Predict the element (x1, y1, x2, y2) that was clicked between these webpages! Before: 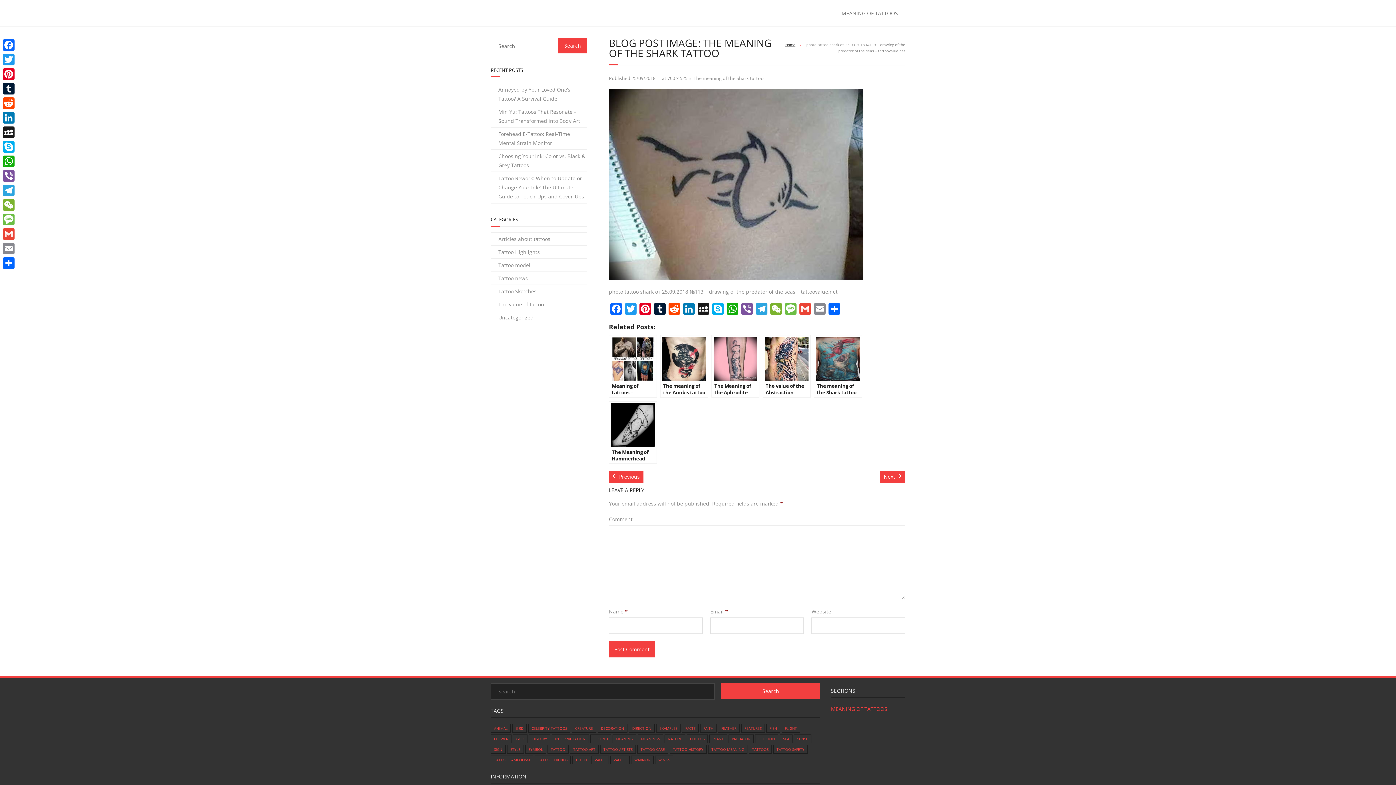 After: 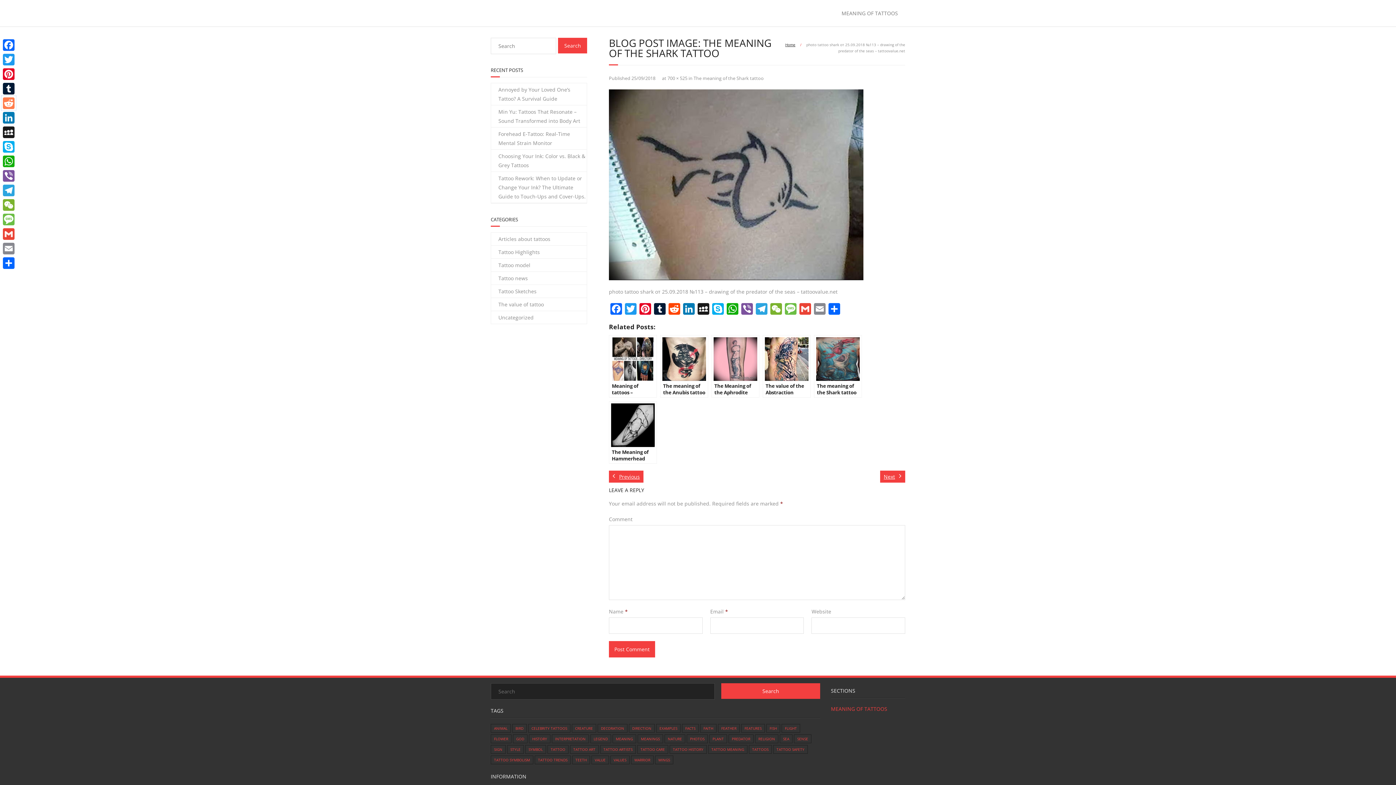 Action: label: Reddit bbox: (1, 96, 16, 110)